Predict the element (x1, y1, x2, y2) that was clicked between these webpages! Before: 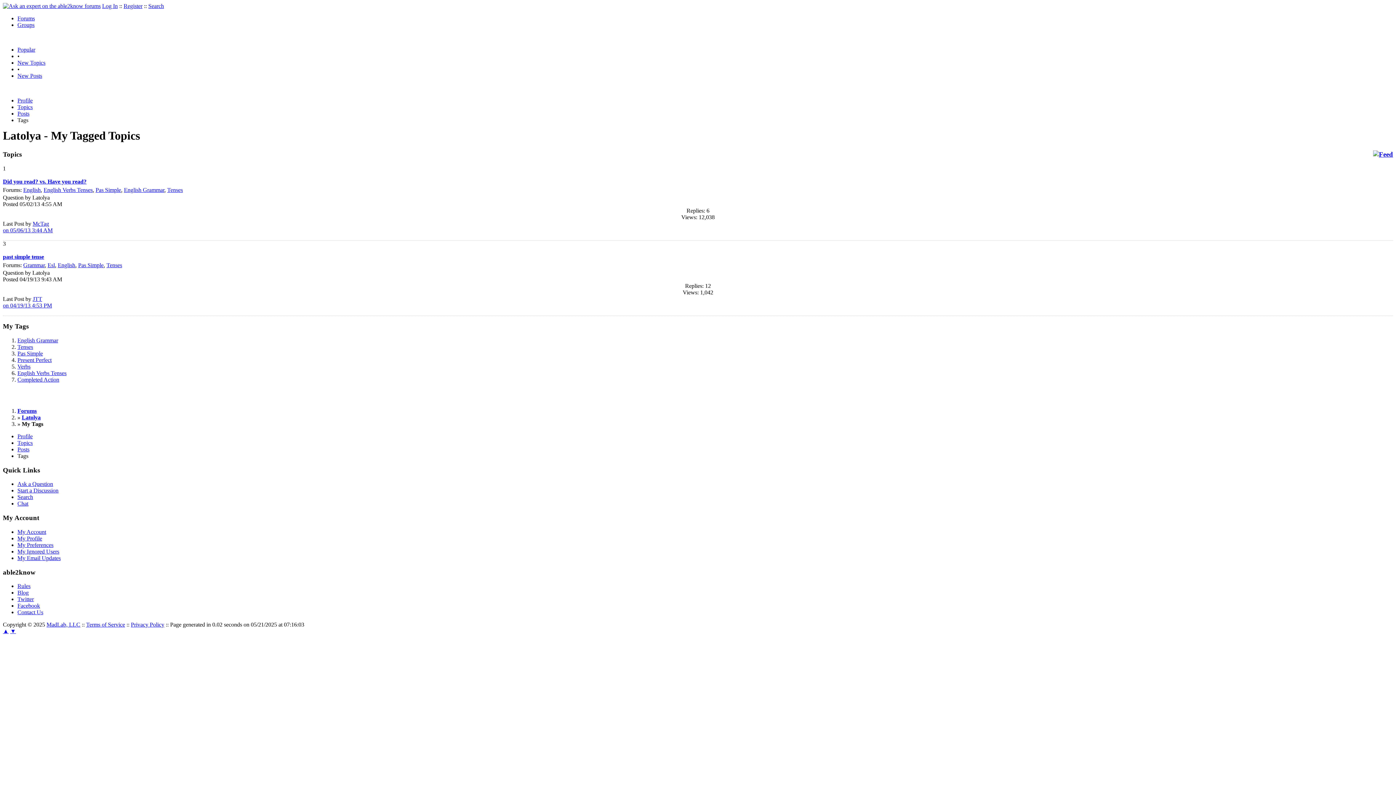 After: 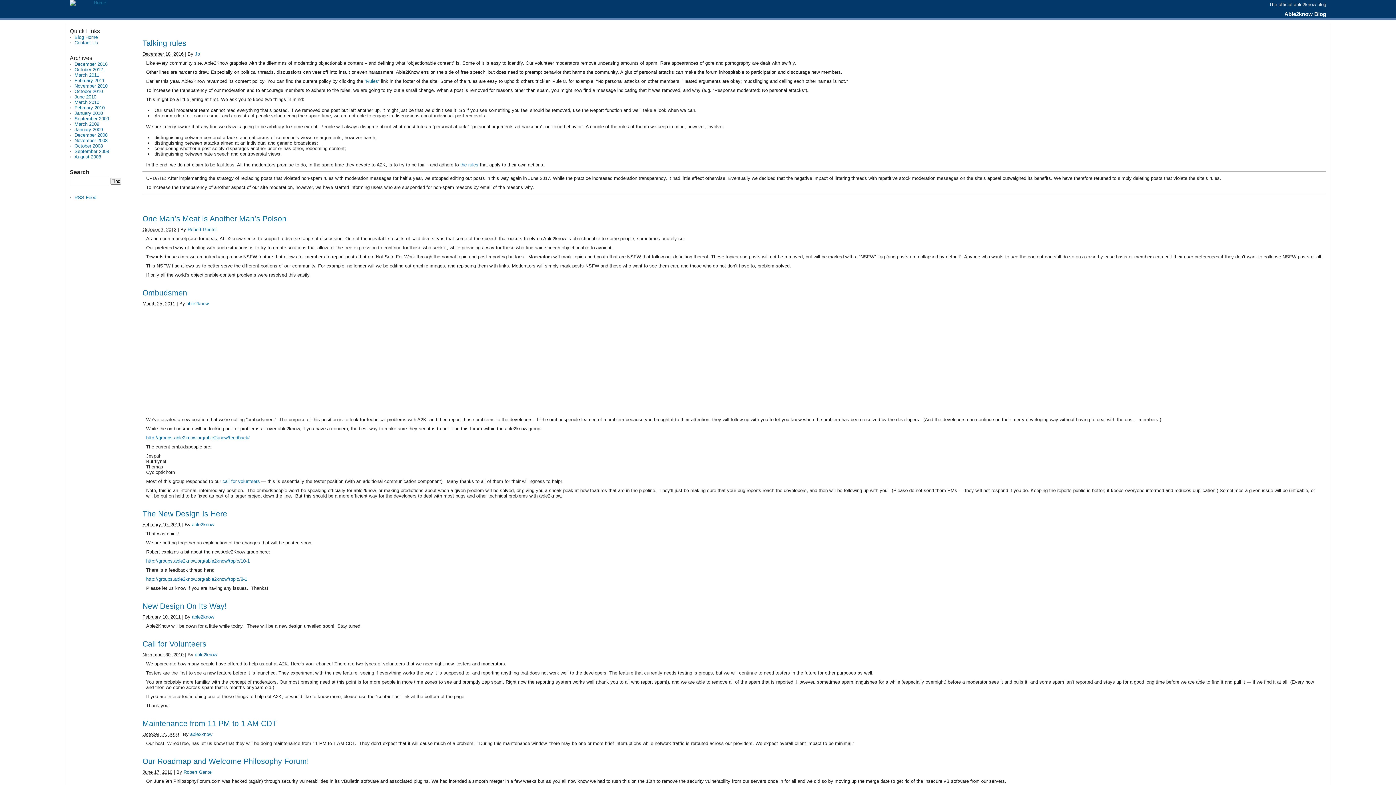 Action: label: Blog bbox: (17, 589, 28, 596)